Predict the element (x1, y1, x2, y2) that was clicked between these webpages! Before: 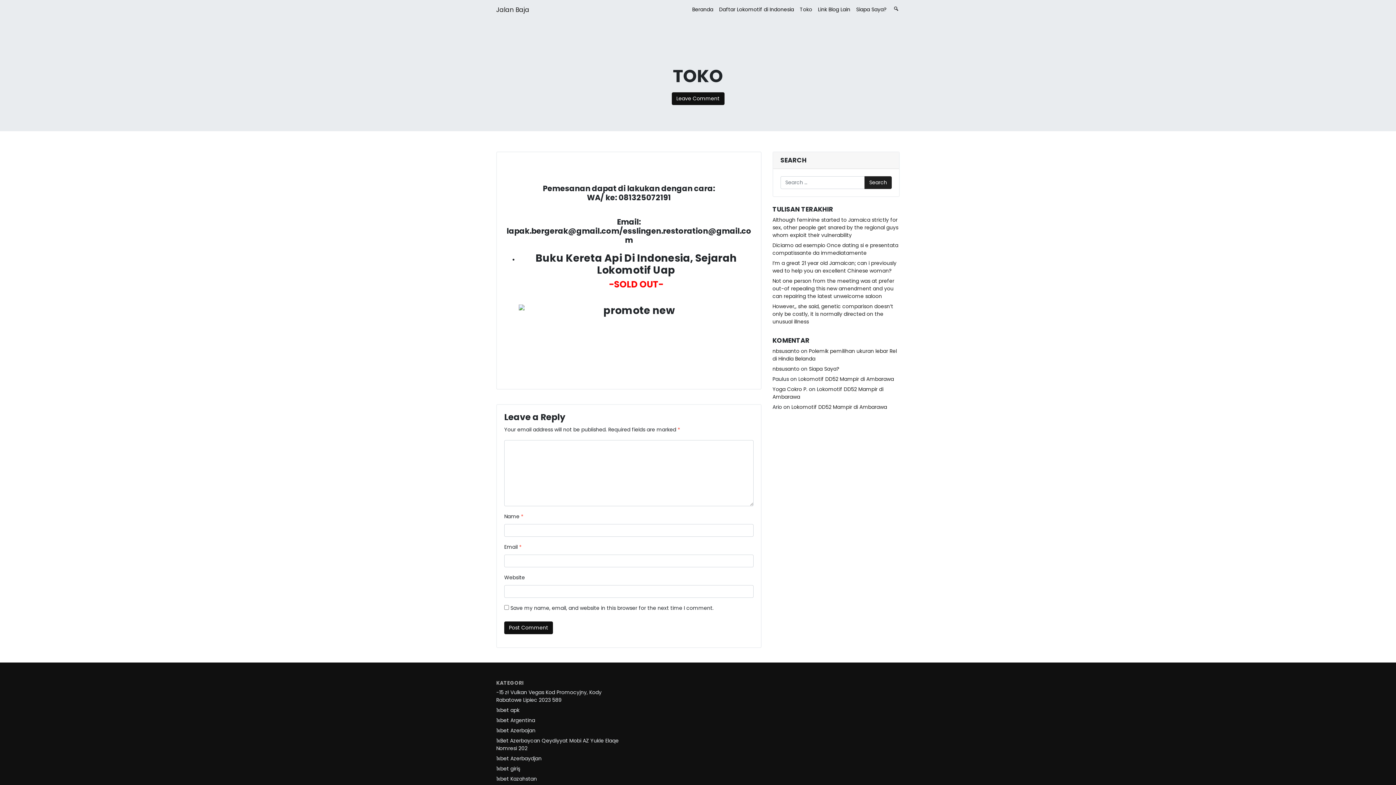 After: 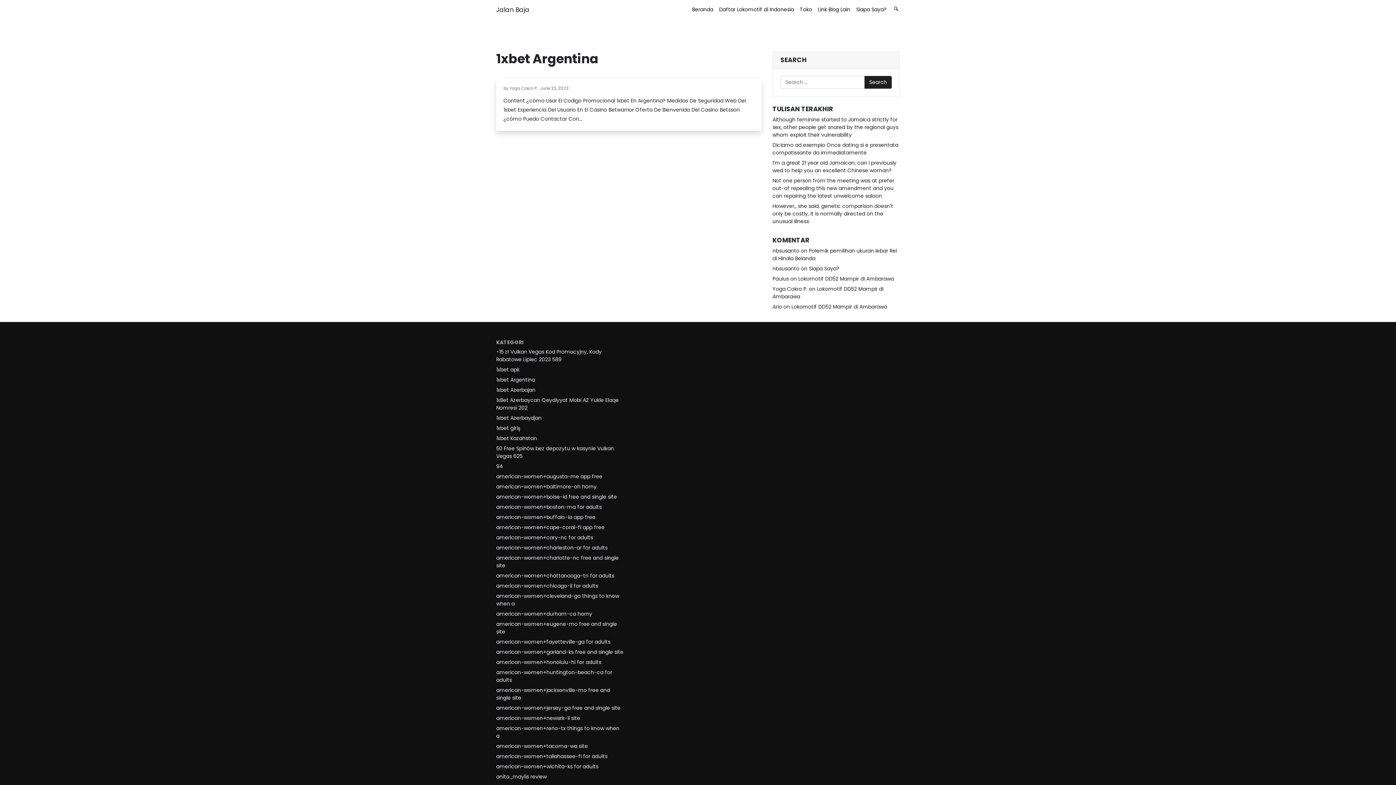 Action: bbox: (496, 717, 535, 724) label: 1xbet Argentina